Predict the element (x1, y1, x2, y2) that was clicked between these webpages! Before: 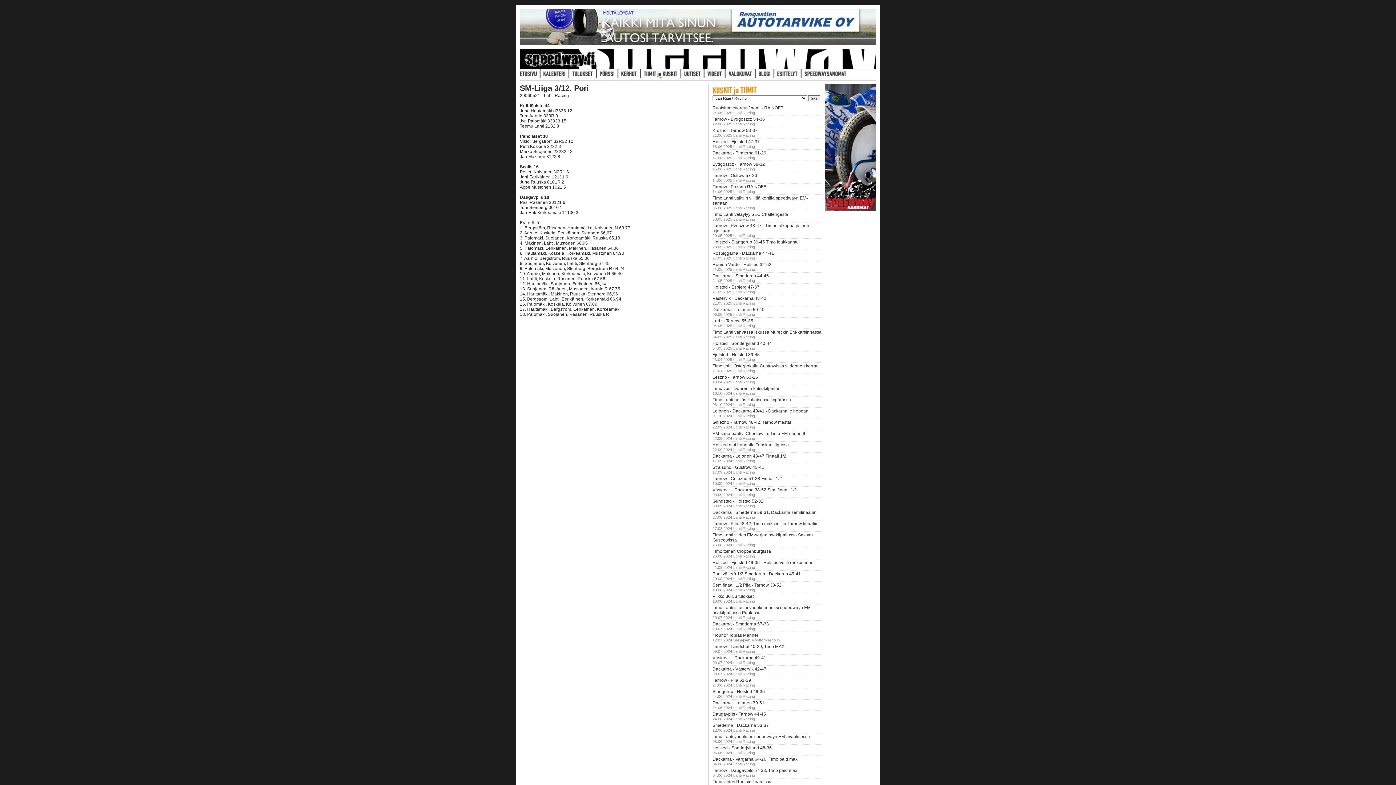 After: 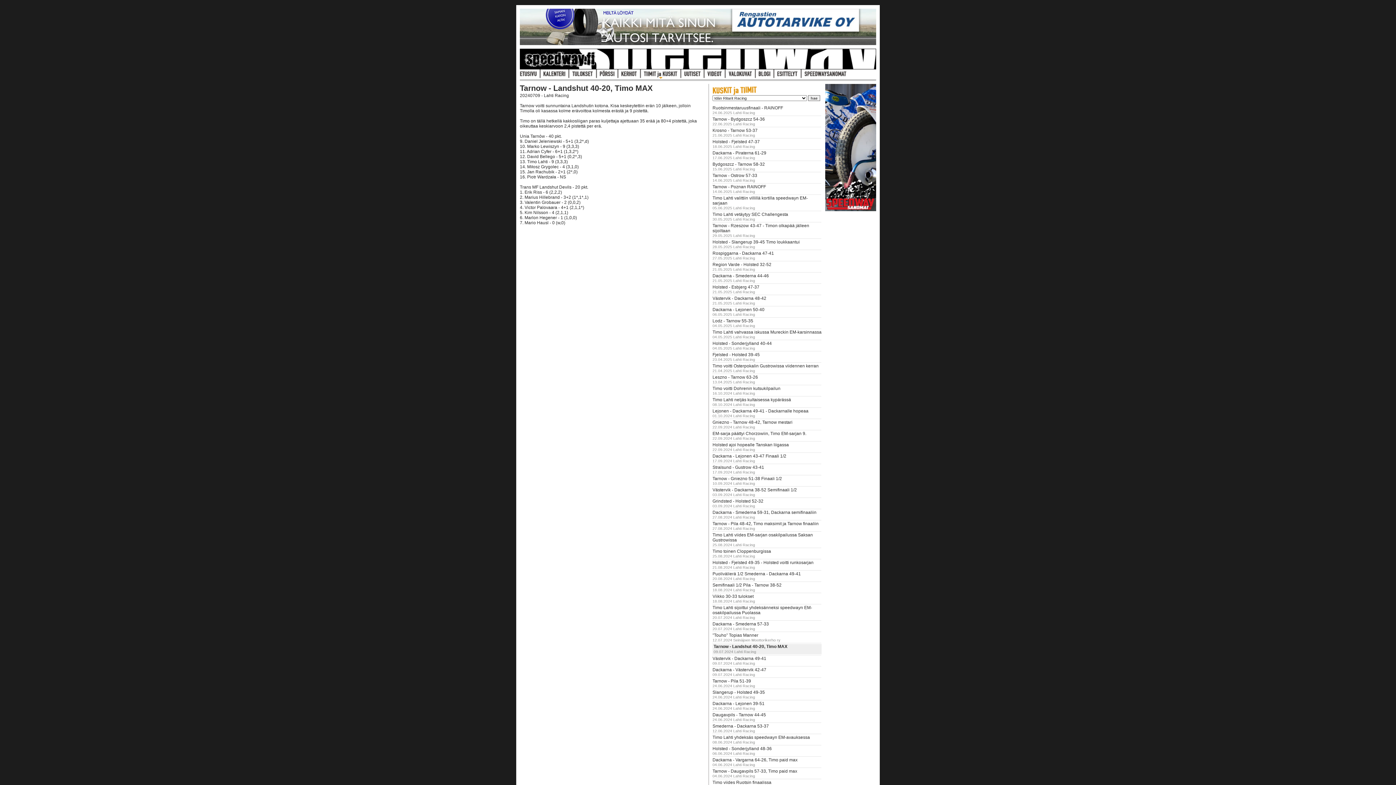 Action: bbox: (712, 644, 784, 649) label: Tarnow - Landshut 40-20, Timo MAX